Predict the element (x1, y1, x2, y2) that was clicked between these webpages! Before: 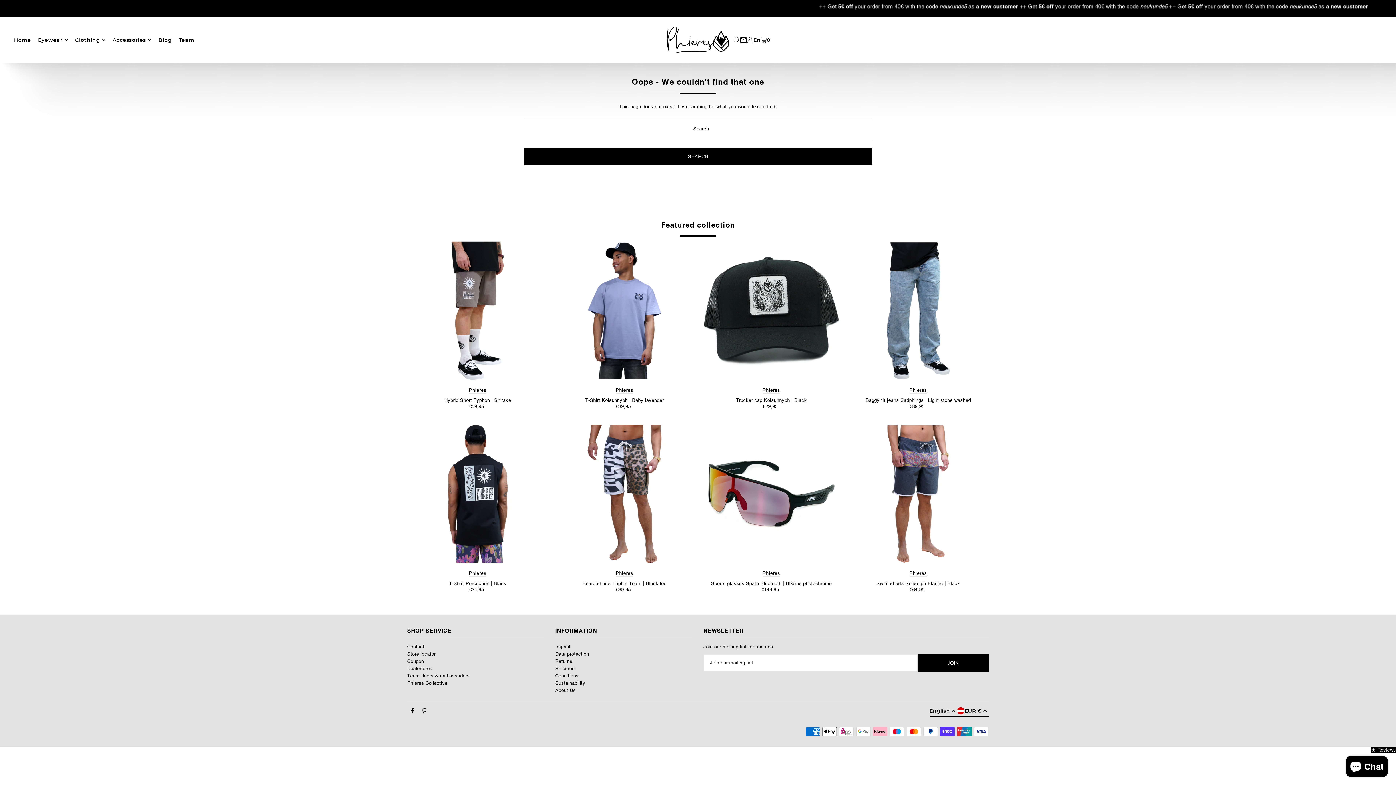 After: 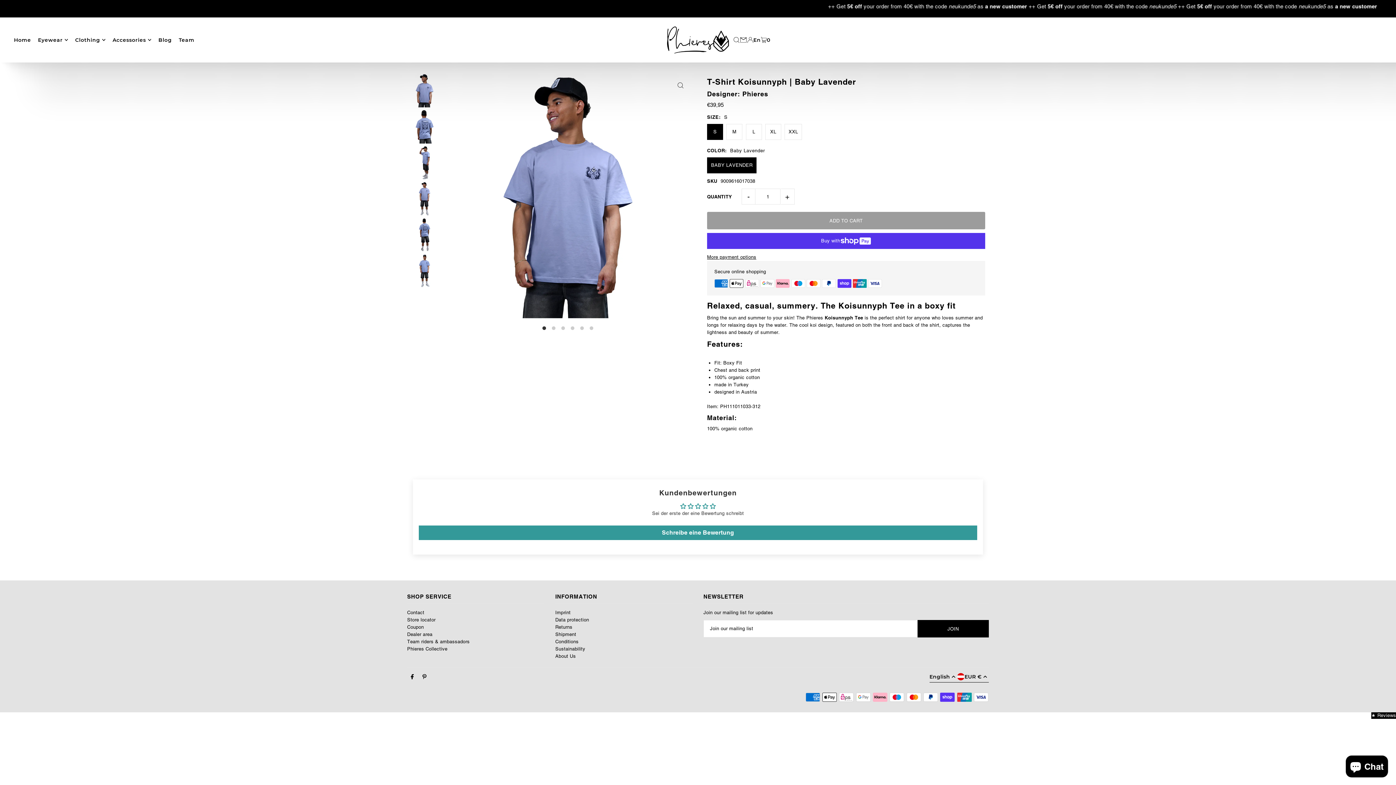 Action: label: Phieres

T-Shirt Koisunnyph | Baby lavender bbox: (554, 386, 695, 403)